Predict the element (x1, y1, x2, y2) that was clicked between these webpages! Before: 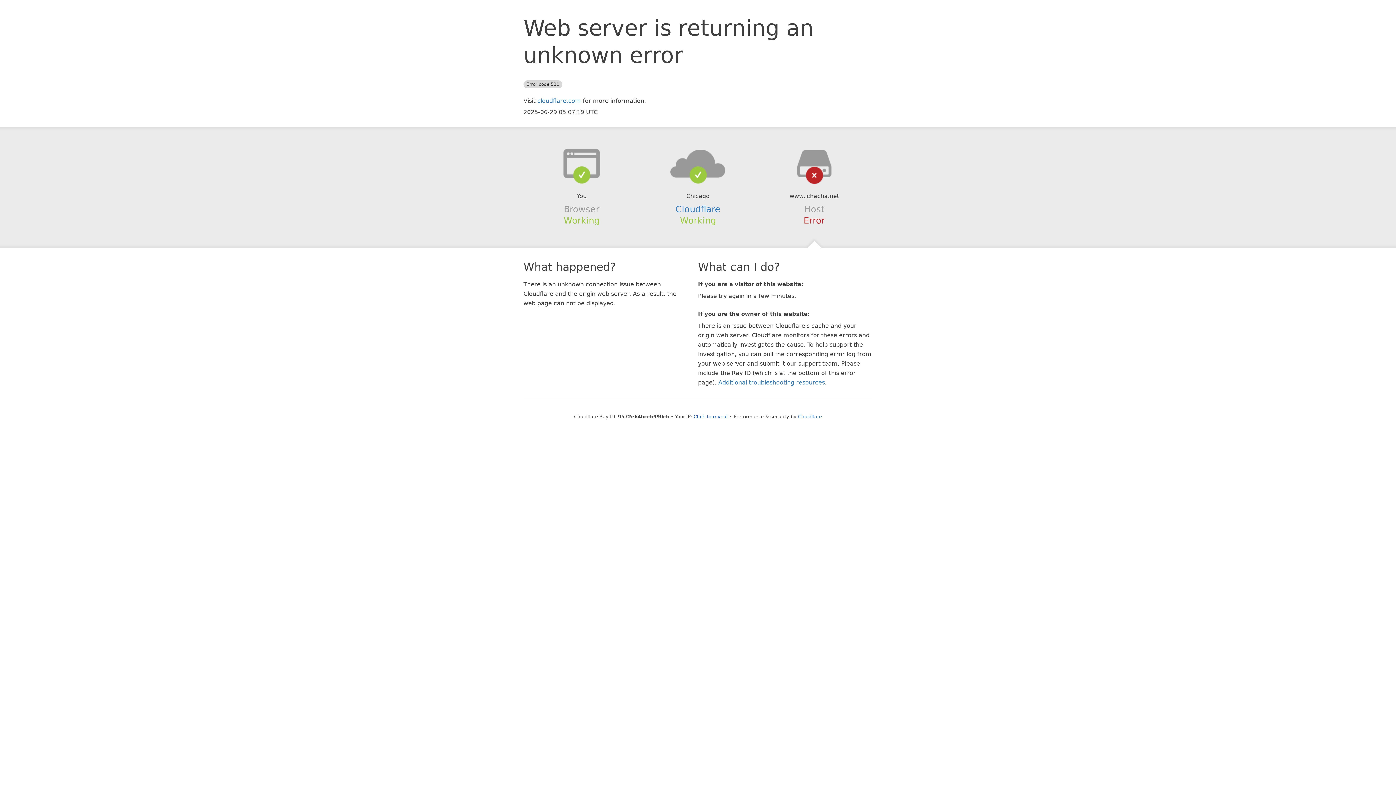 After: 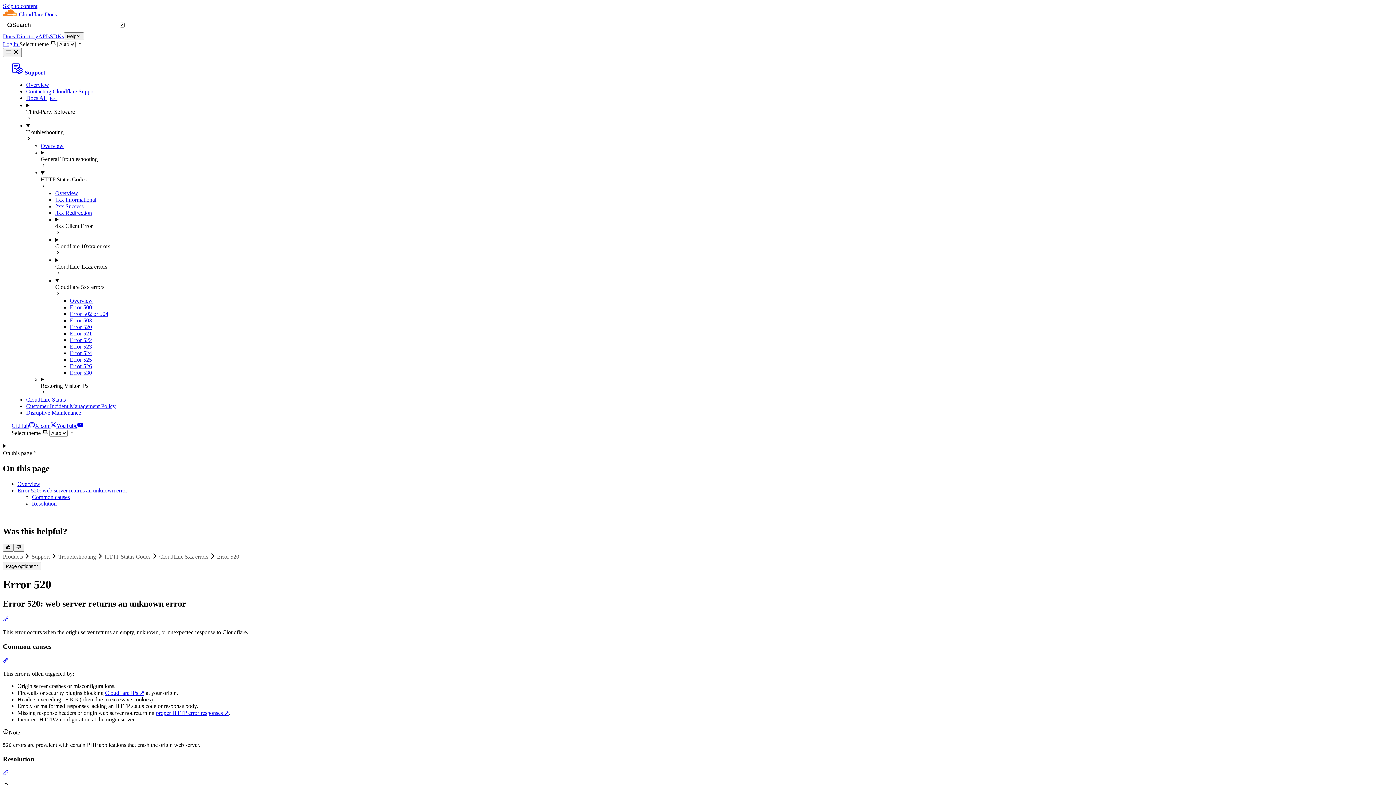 Action: label: Additional troubleshooting resources bbox: (718, 379, 825, 386)